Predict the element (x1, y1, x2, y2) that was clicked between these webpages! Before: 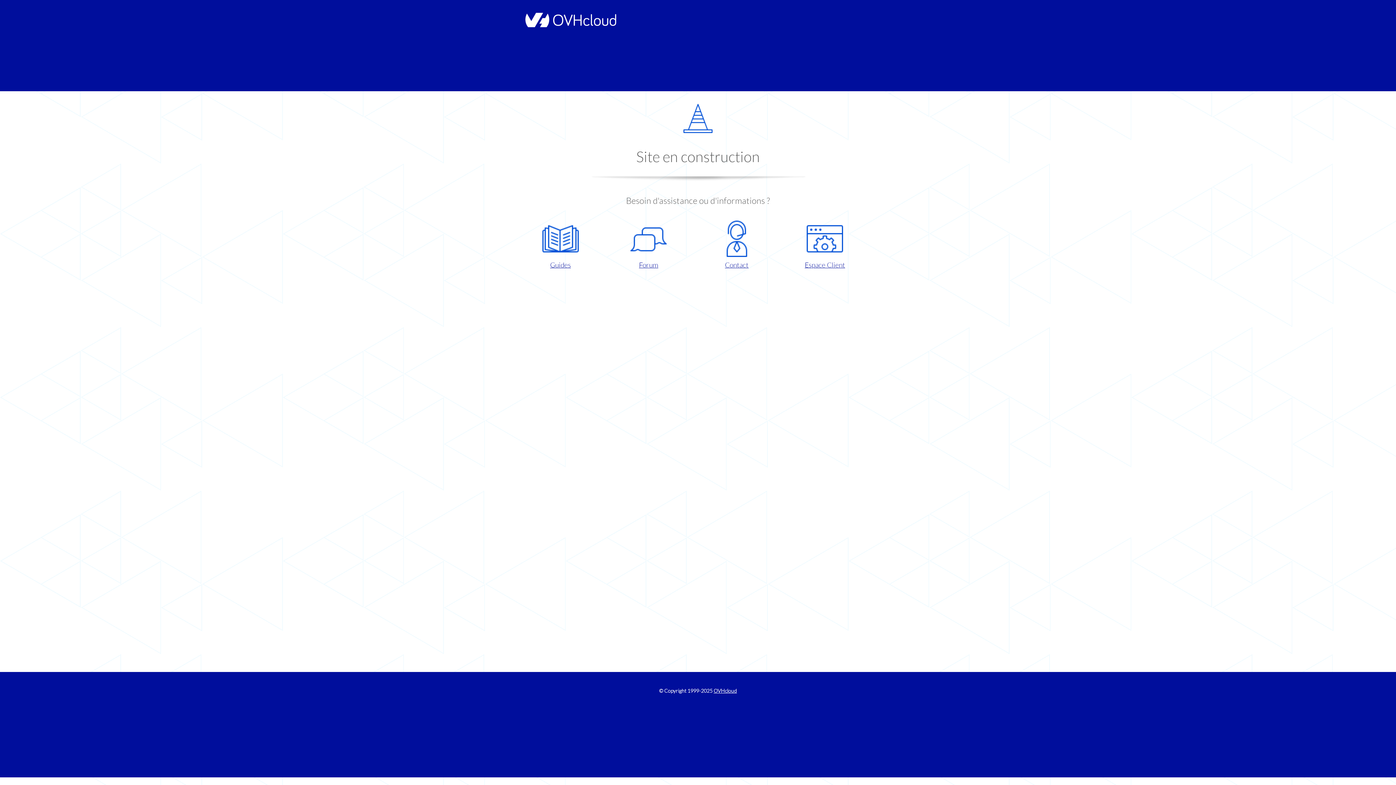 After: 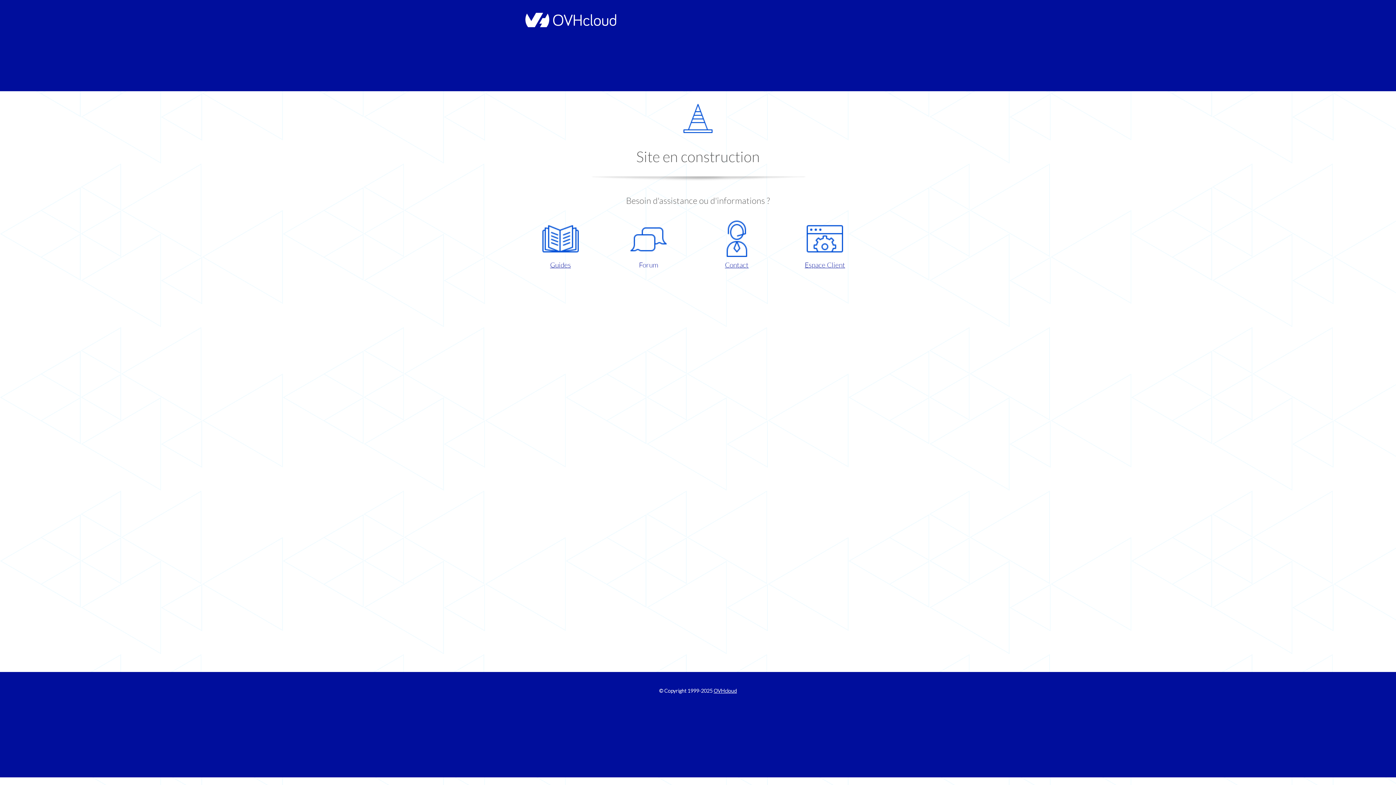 Action: label: Forum bbox: (609, 220, 687, 270)